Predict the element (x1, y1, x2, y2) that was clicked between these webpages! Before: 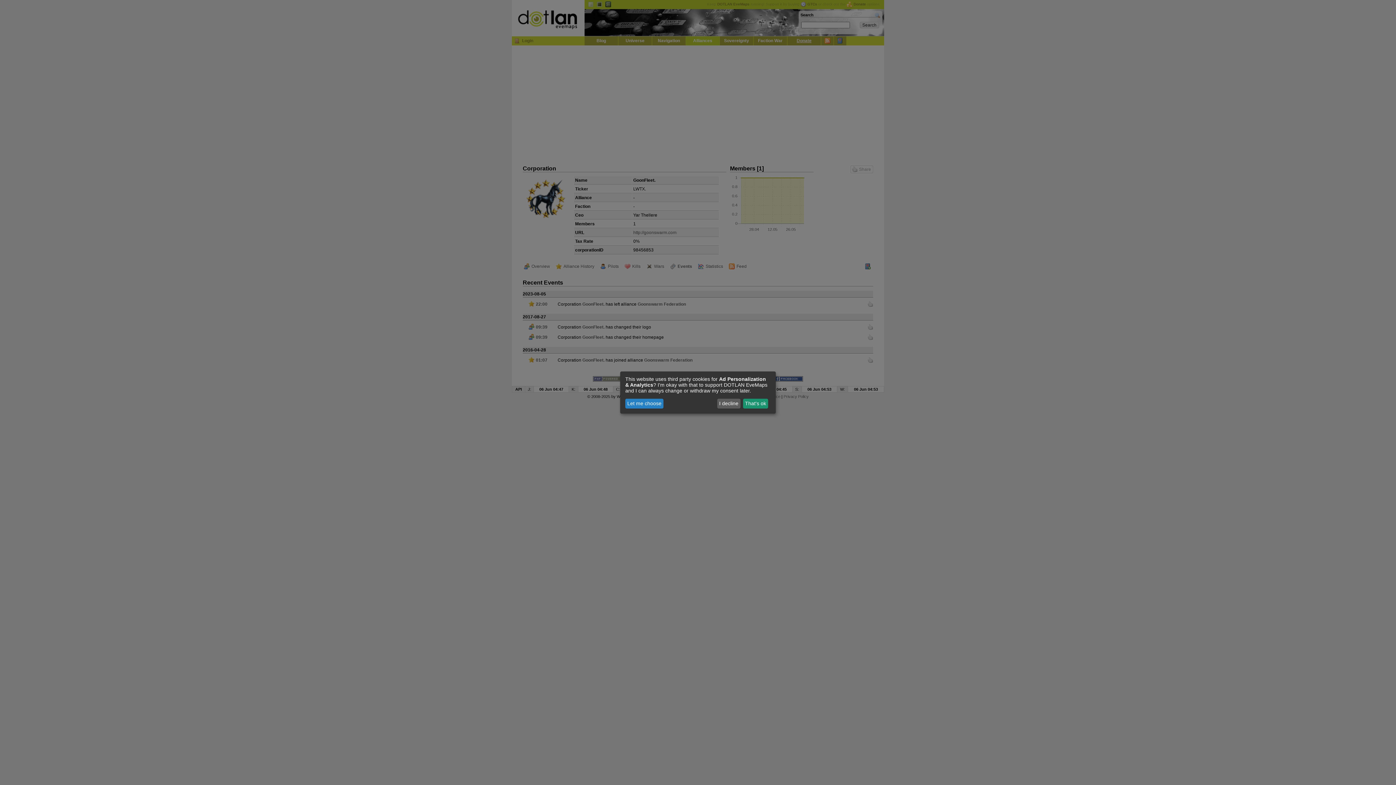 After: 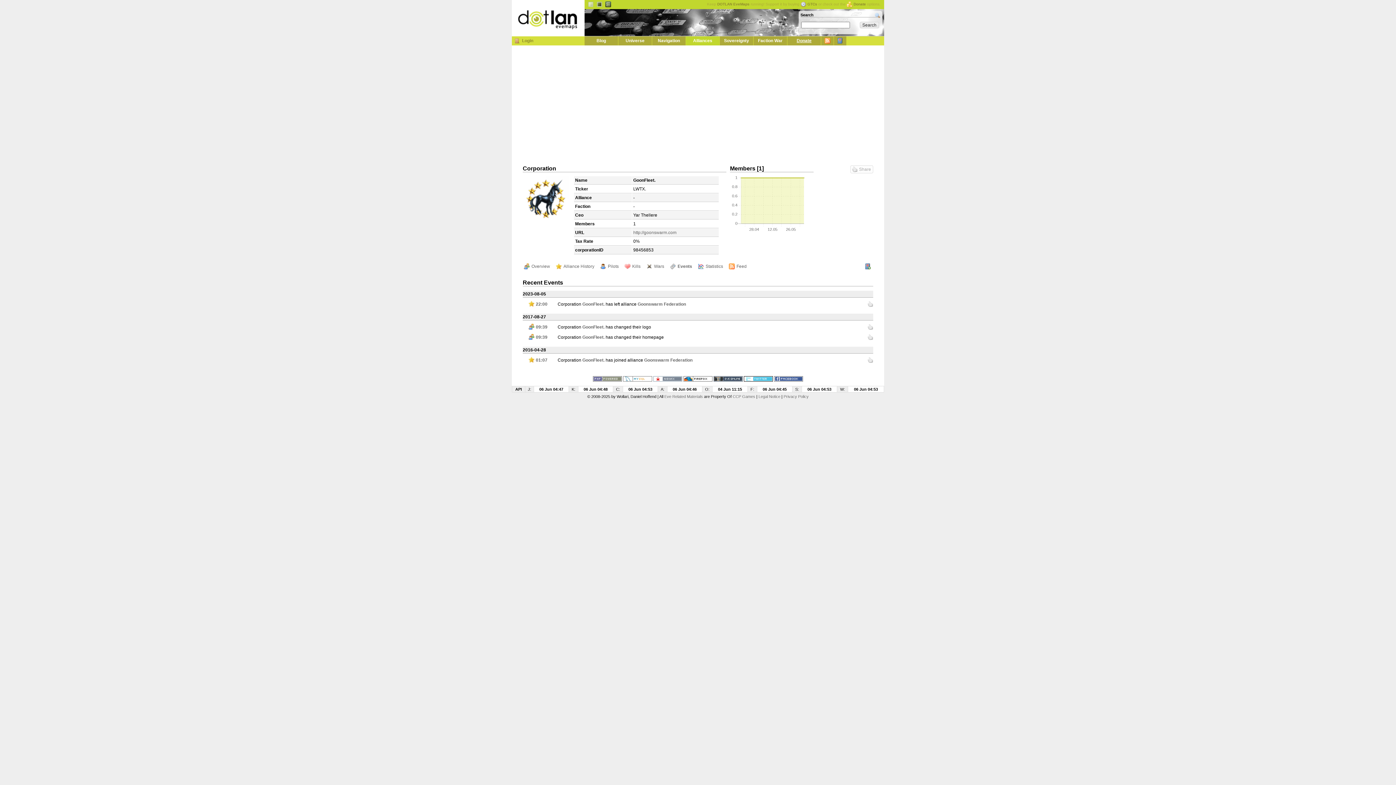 Action: label: That's ok bbox: (743, 398, 768, 408)